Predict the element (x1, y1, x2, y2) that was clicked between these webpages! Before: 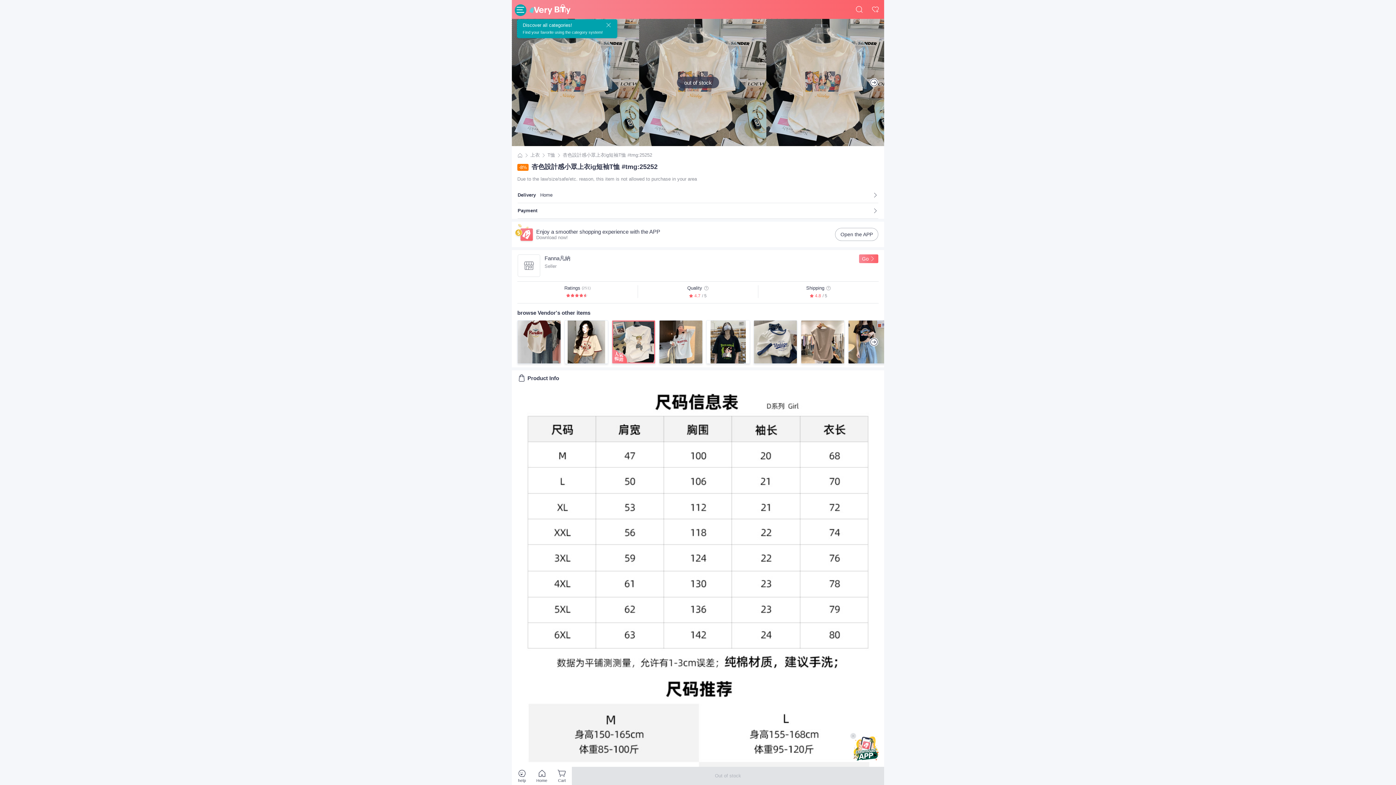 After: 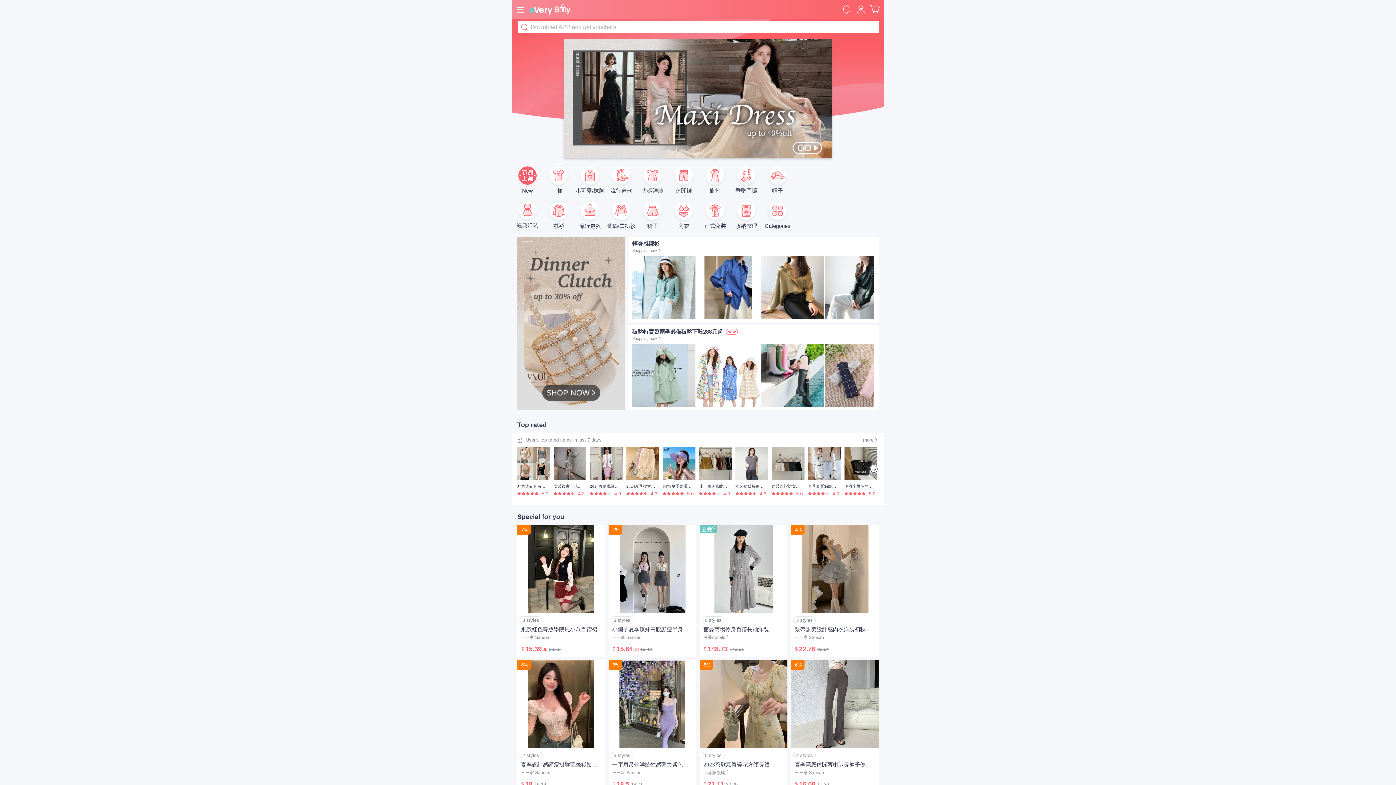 Action: bbox: (517, 152, 522, 158)